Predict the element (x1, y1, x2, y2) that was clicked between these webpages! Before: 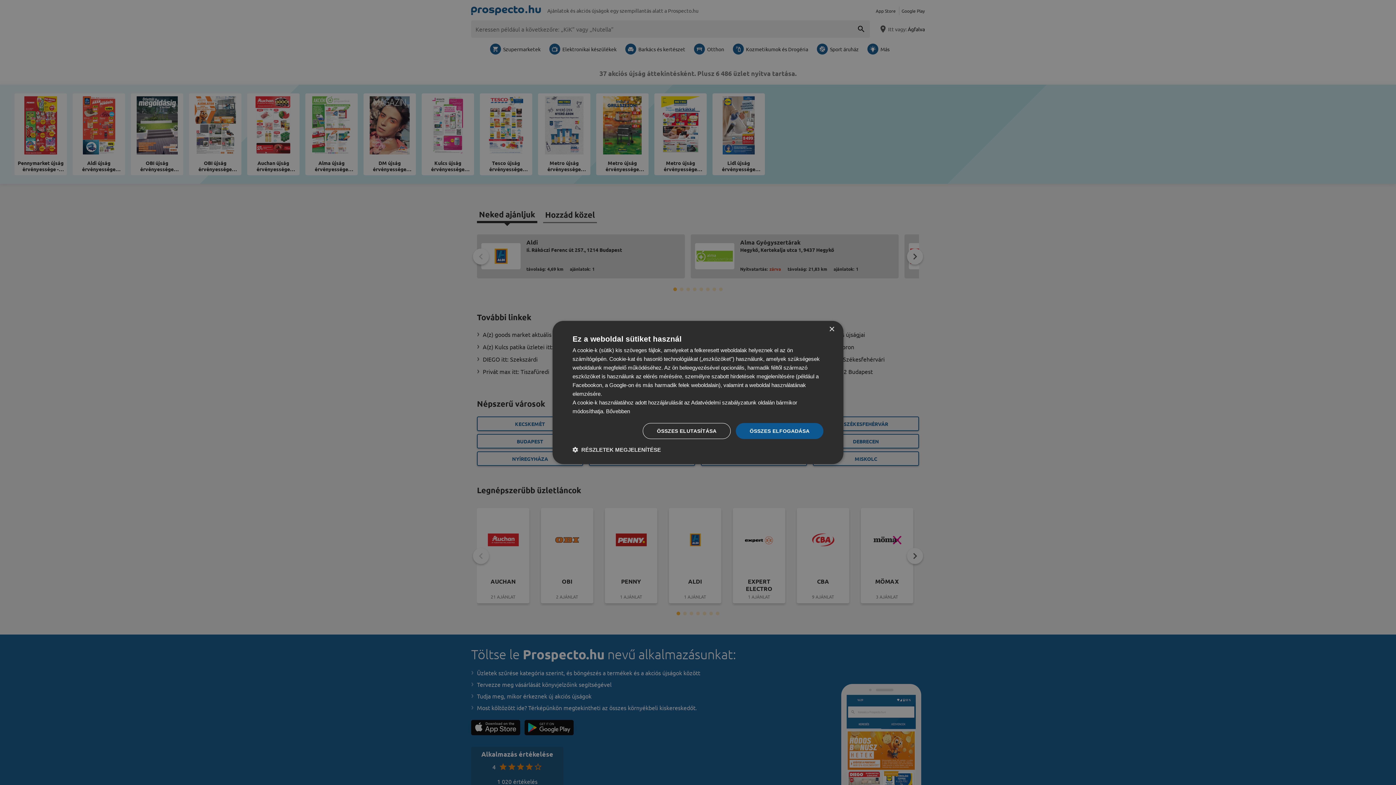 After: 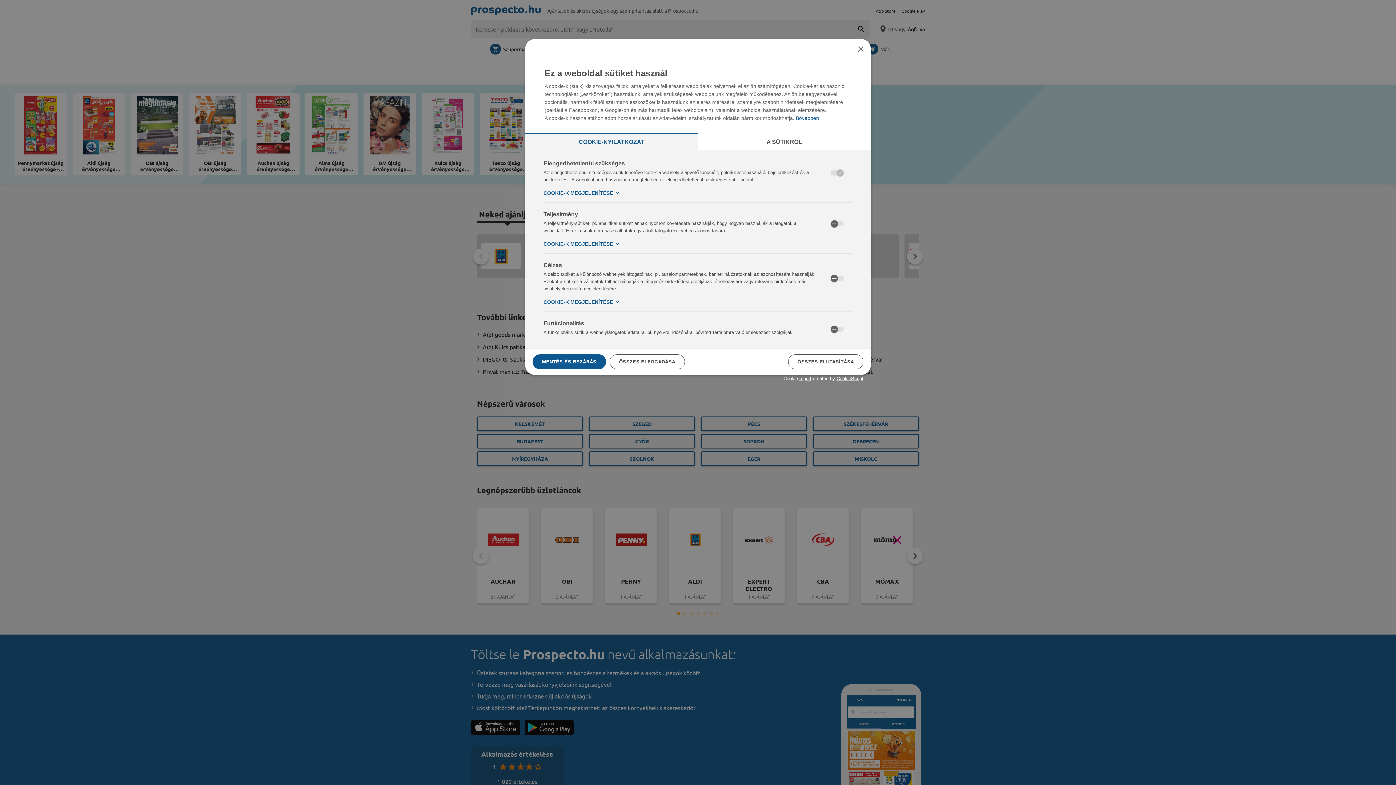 Action: label:  RÉSZLETEK MEGJELENÍTÉSE bbox: (572, 446, 661, 453)